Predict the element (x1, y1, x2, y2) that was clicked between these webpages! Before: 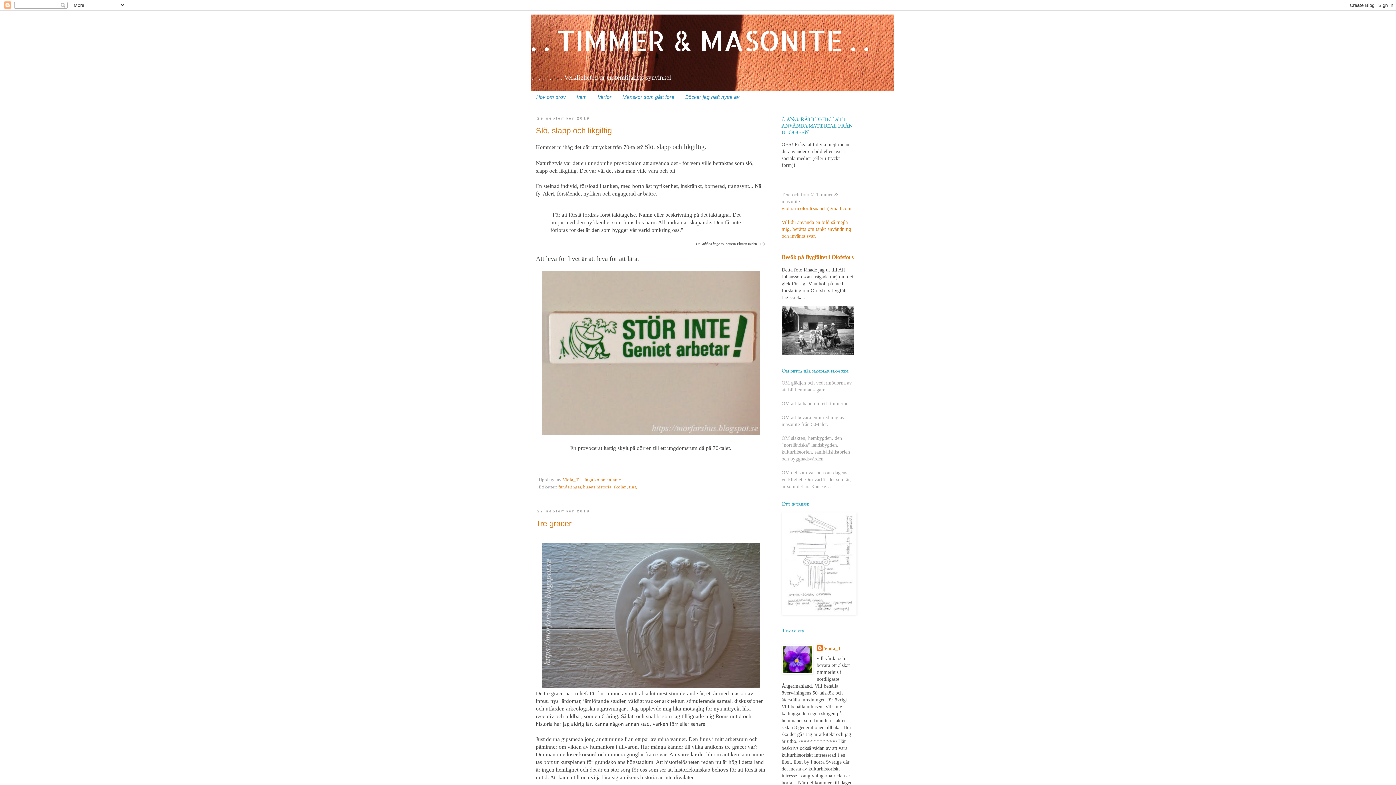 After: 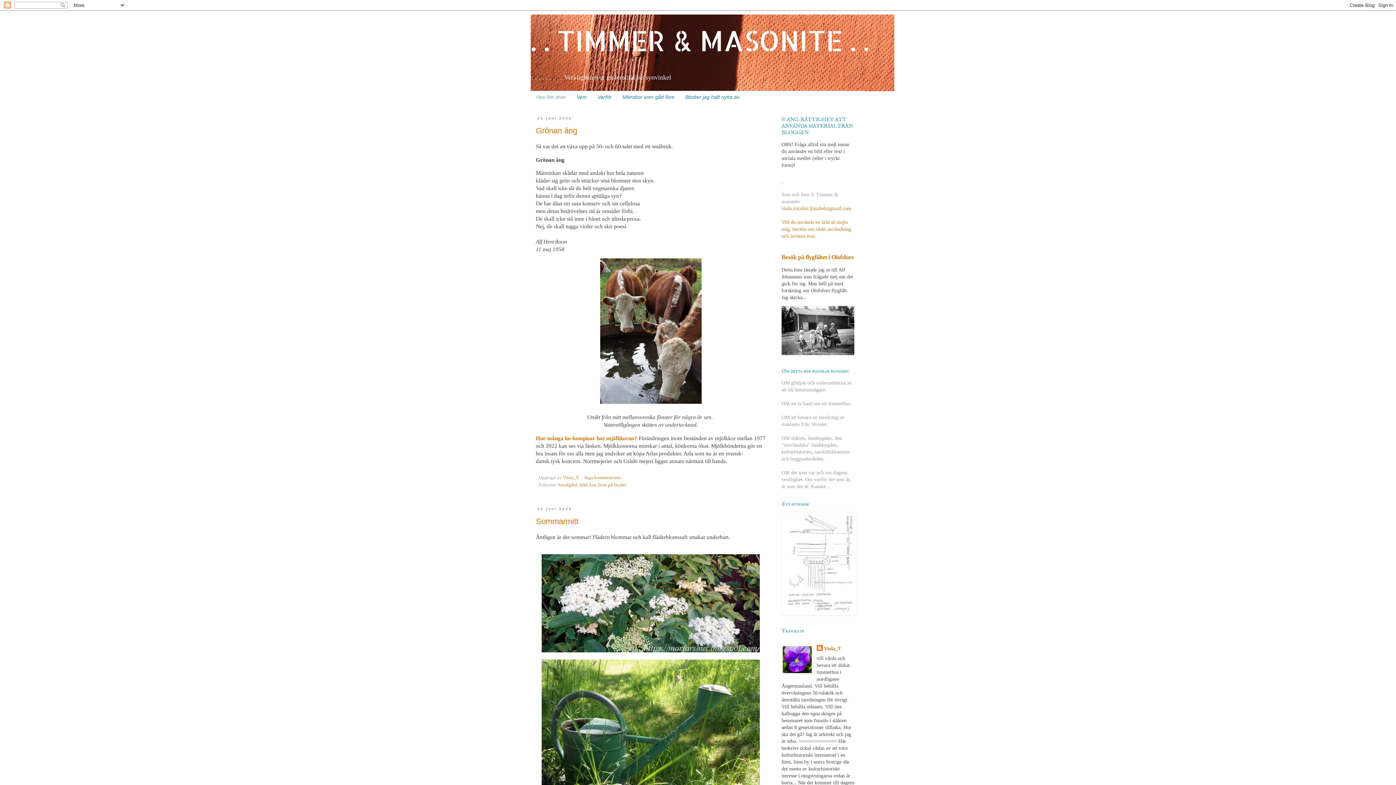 Action: bbox: (530, 22, 869, 58) label: . . TIMMER & MASONITE . .